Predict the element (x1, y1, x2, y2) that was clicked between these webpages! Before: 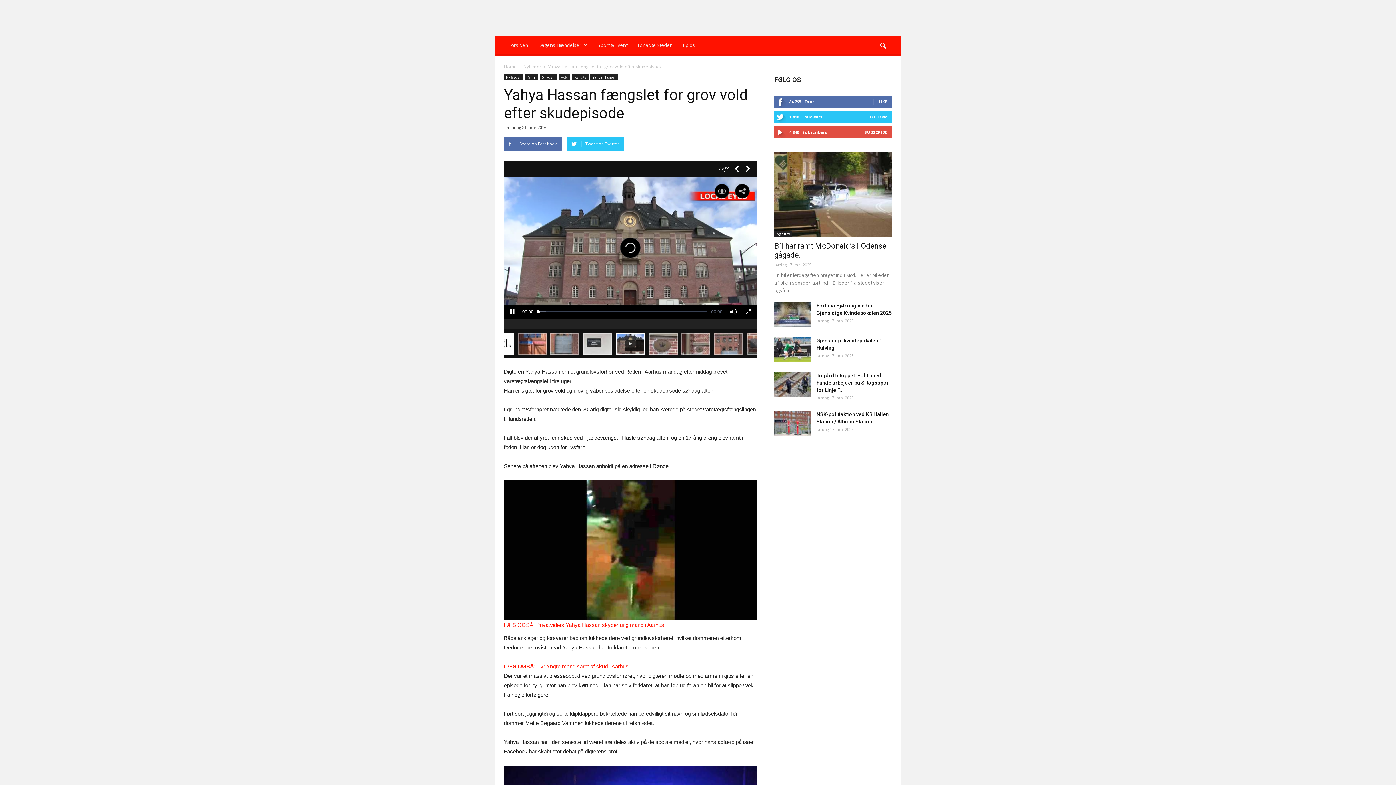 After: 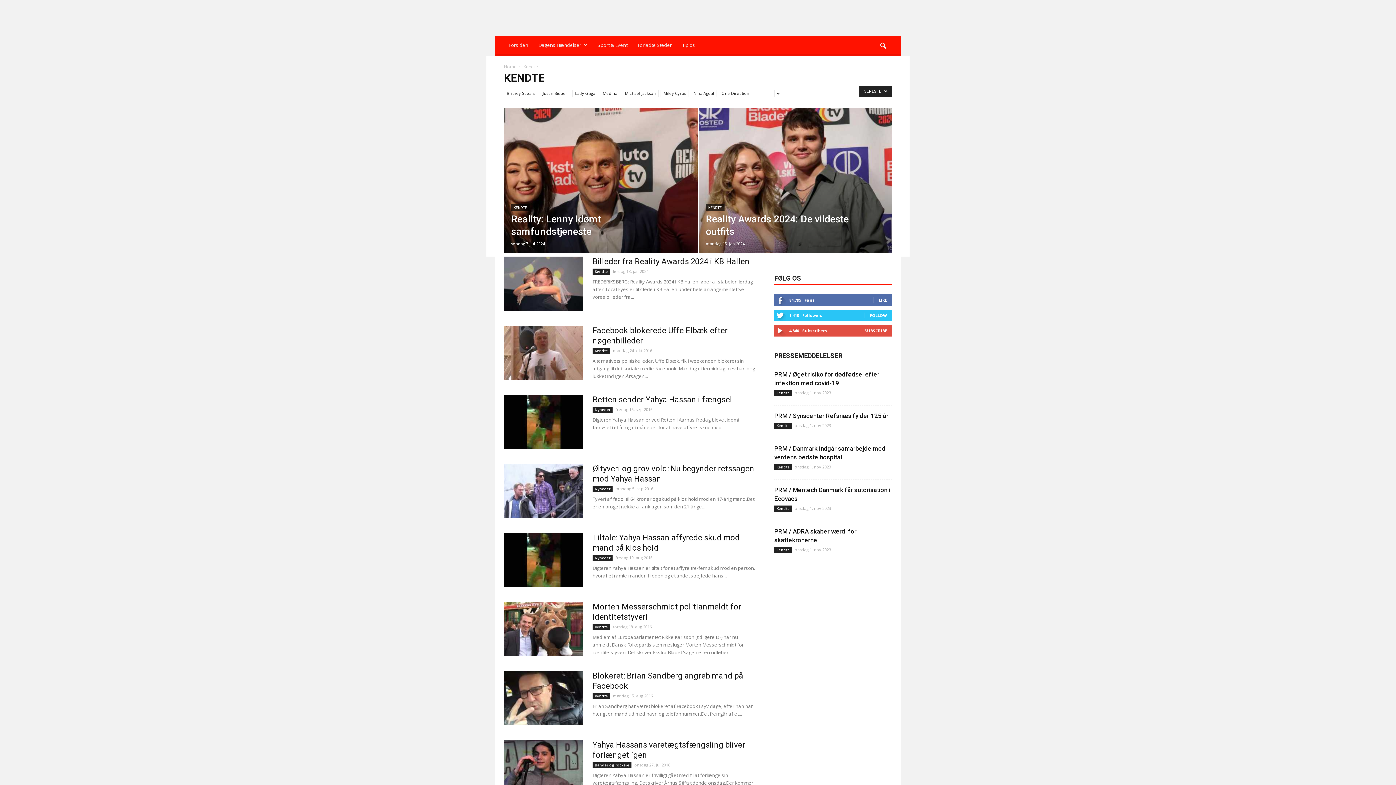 Action: bbox: (572, 74, 588, 80) label: Kendte